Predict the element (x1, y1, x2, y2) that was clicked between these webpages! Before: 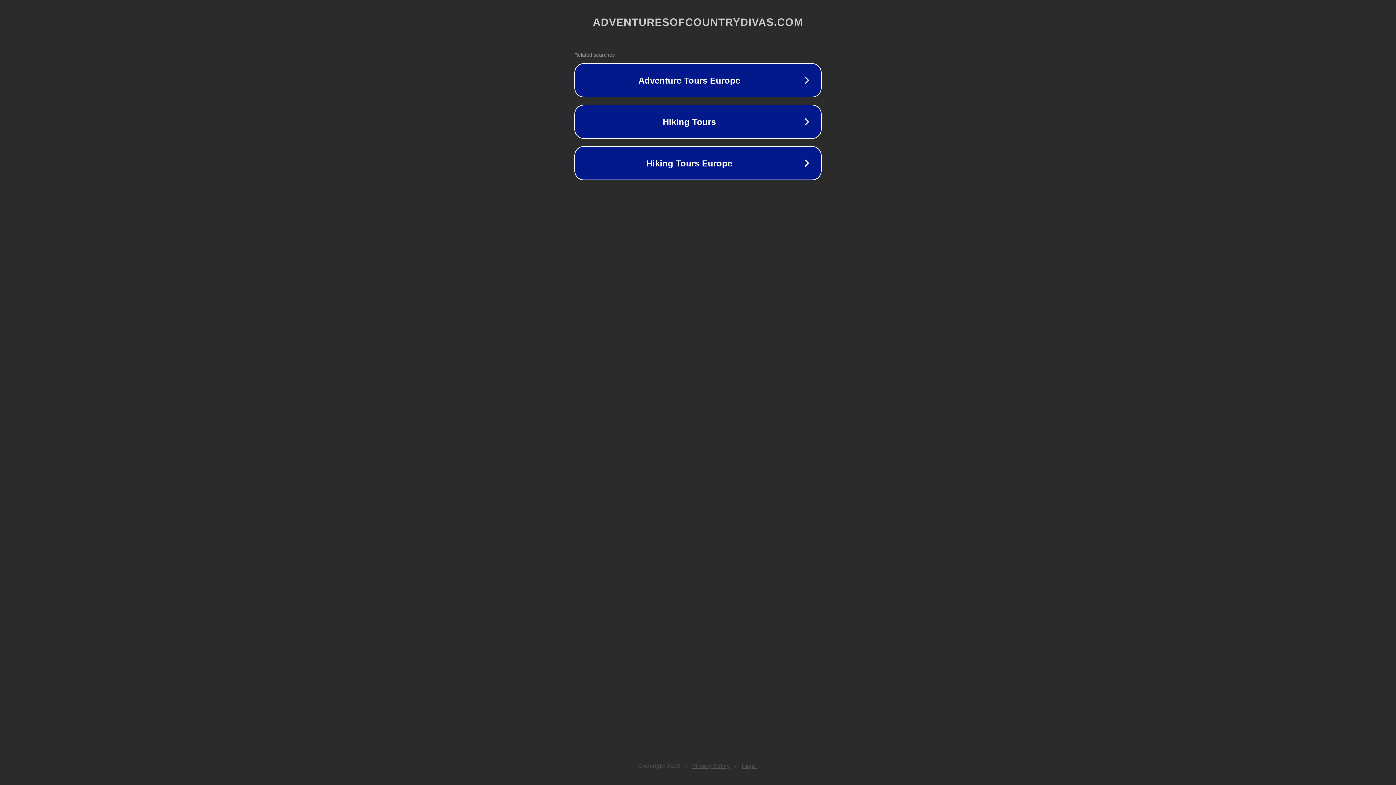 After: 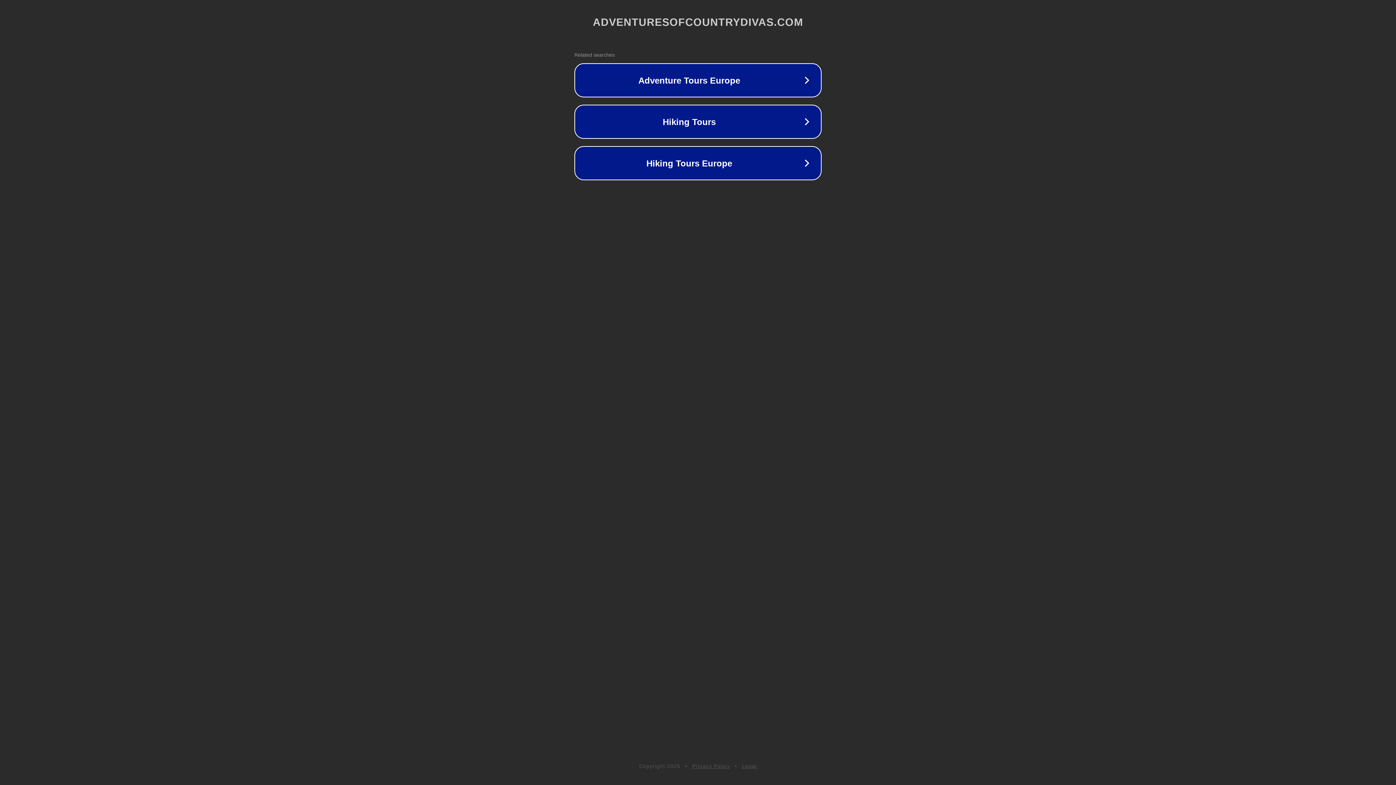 Action: bbox: (742, 763, 757, 769) label: Legal